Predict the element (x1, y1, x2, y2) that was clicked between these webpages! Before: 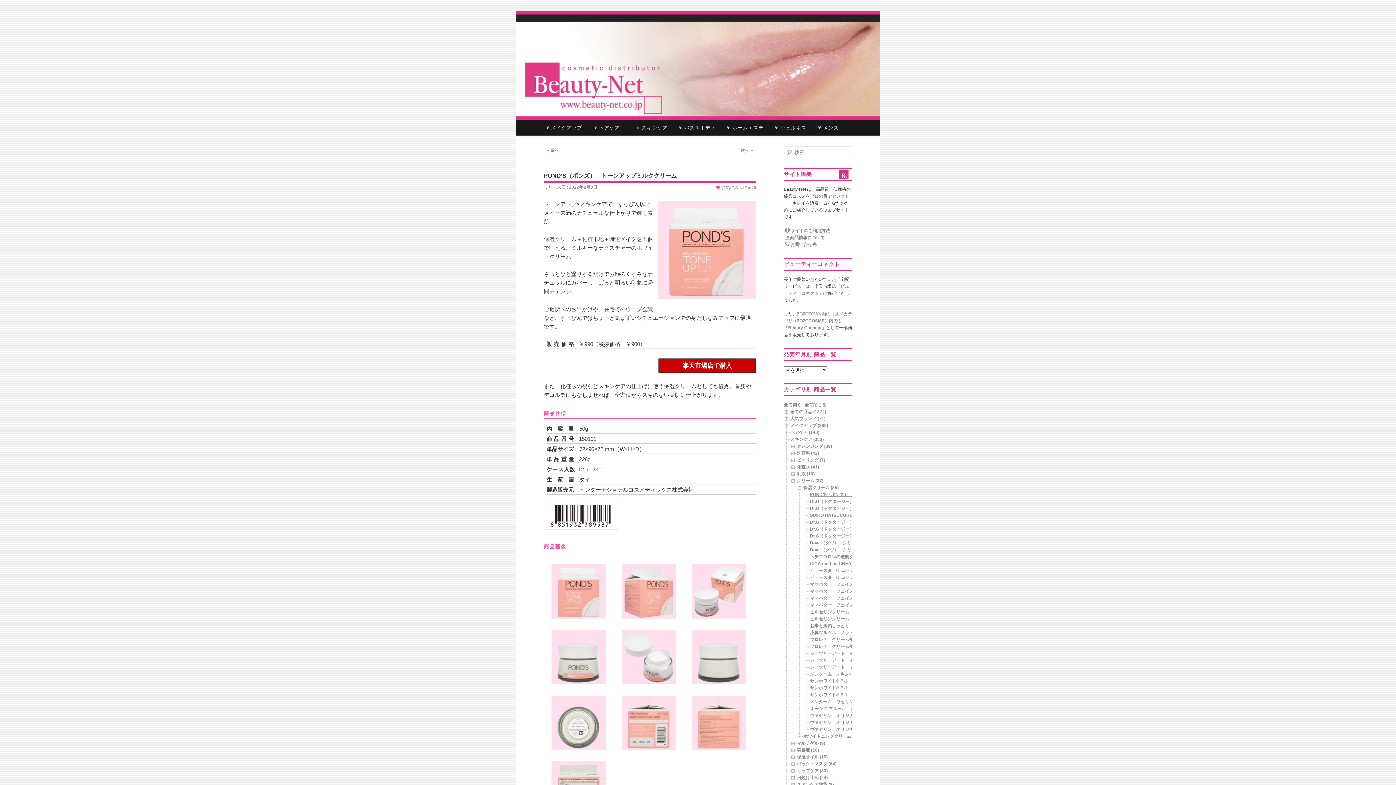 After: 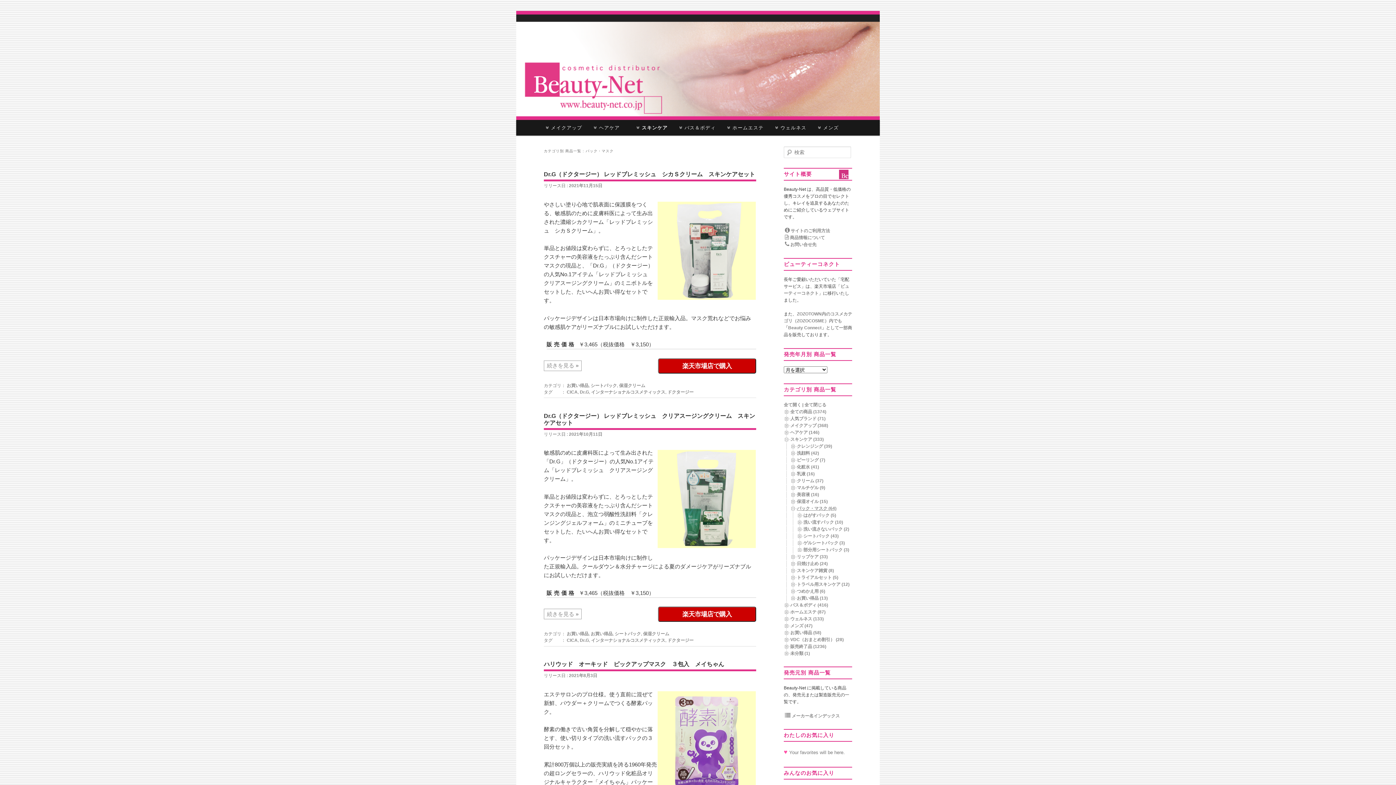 Action: label: パック・マスク (64) bbox: (797, 761, 836, 766)